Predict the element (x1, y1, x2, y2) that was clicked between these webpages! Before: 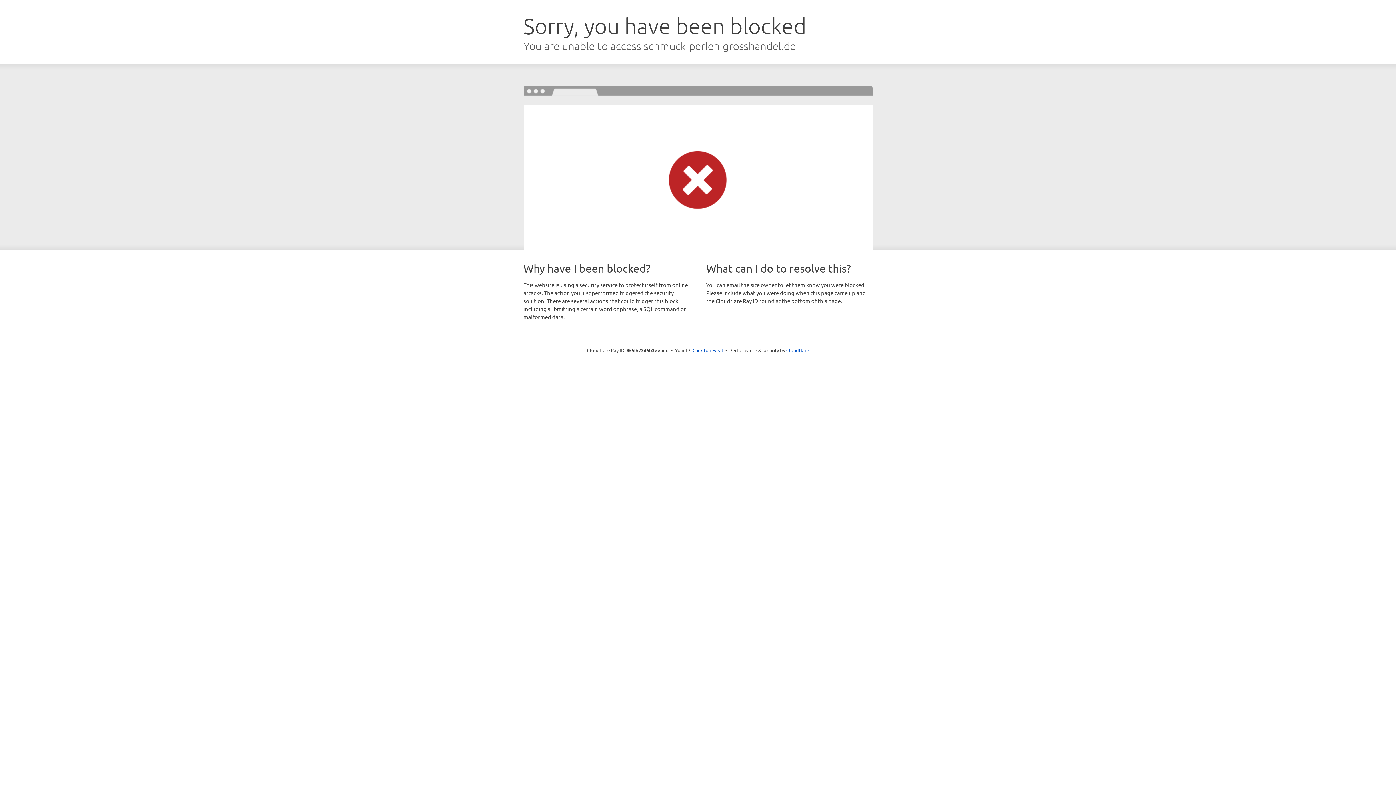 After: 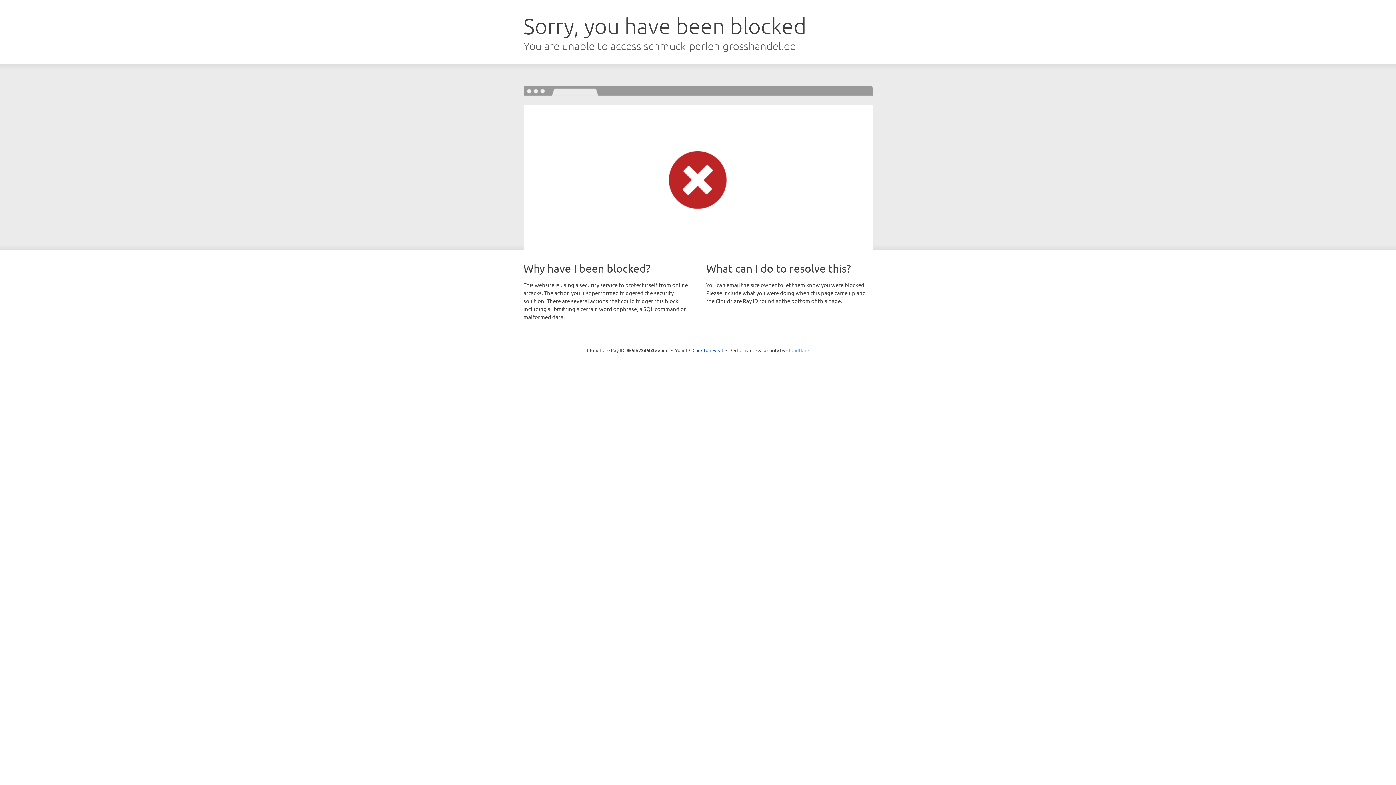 Action: bbox: (786, 347, 809, 353) label: Cloudflare